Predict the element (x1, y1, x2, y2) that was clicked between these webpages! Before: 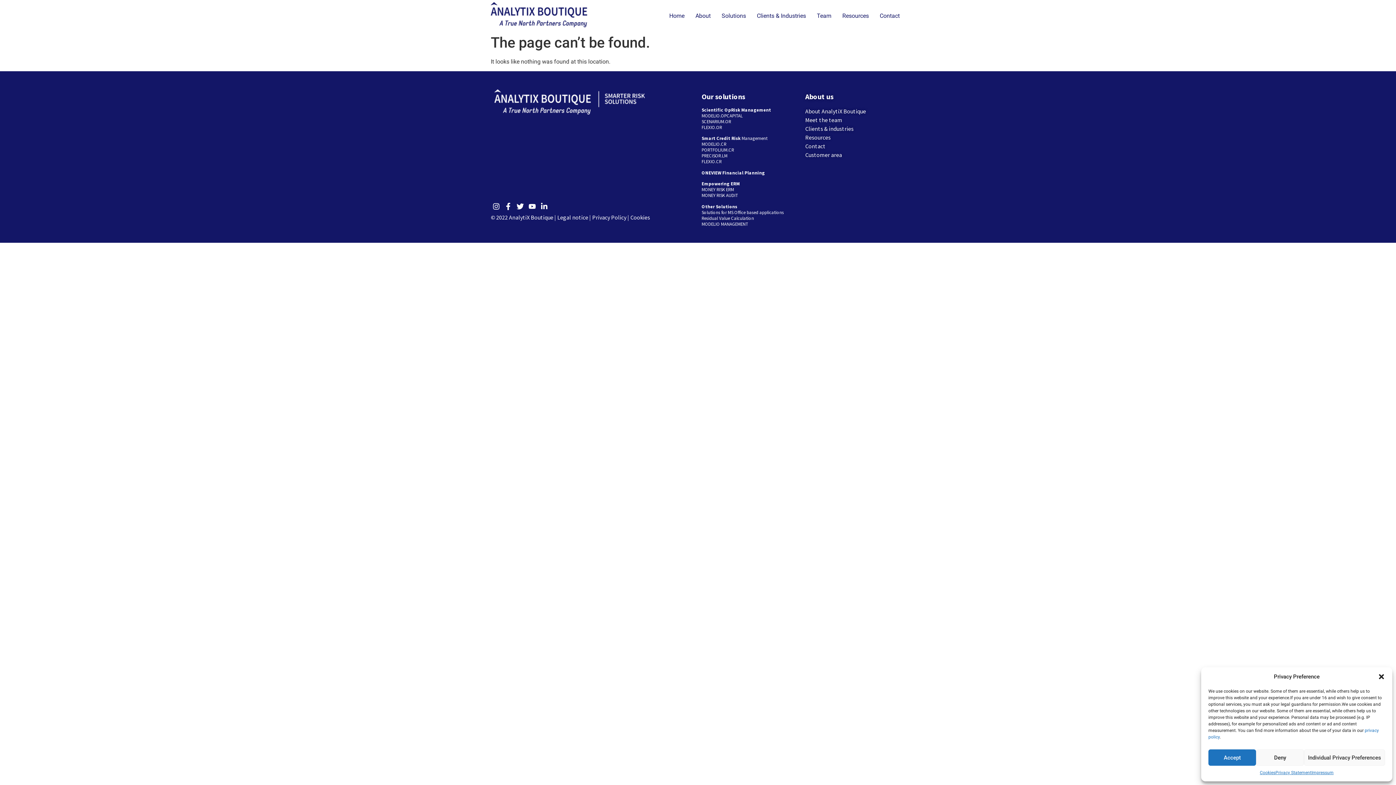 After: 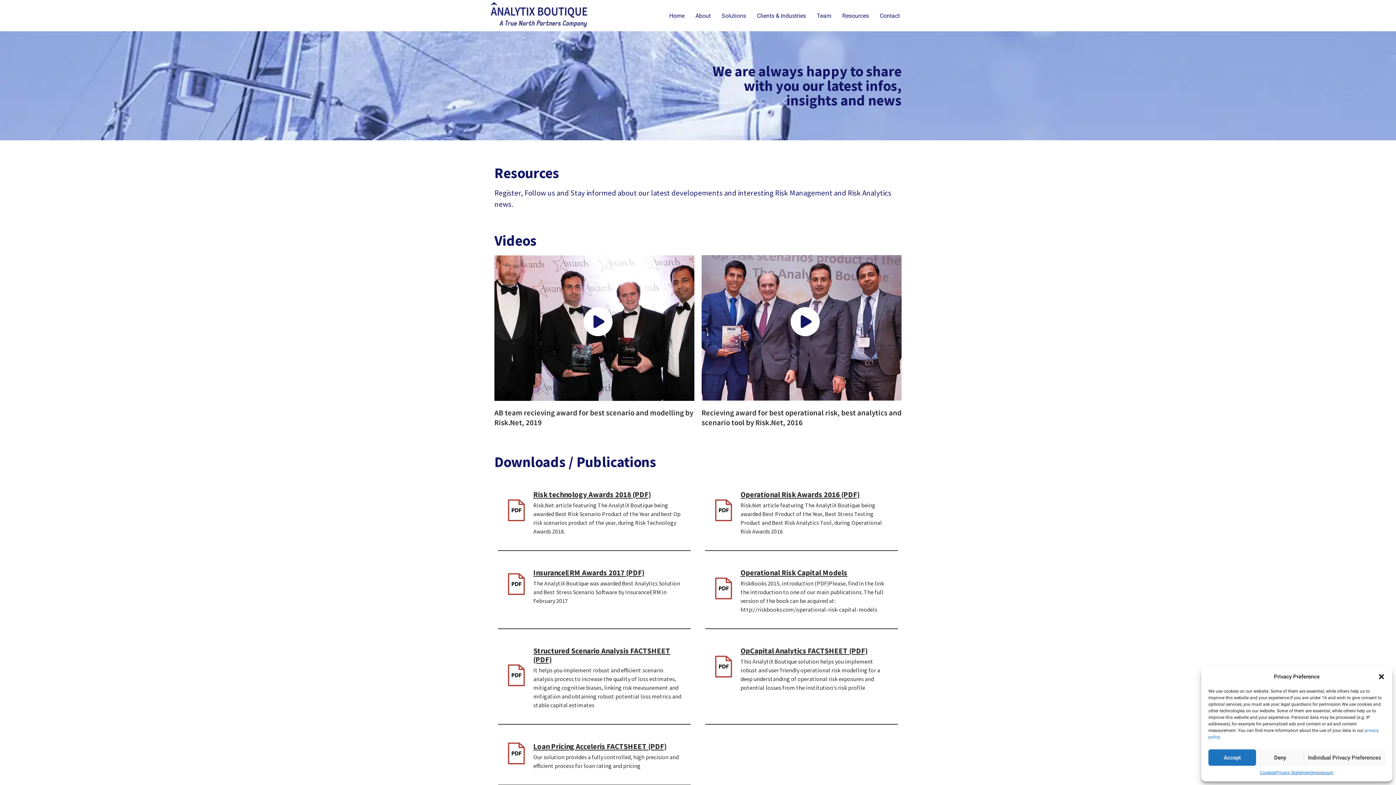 Action: bbox: (805, 133, 830, 141) label: Resources